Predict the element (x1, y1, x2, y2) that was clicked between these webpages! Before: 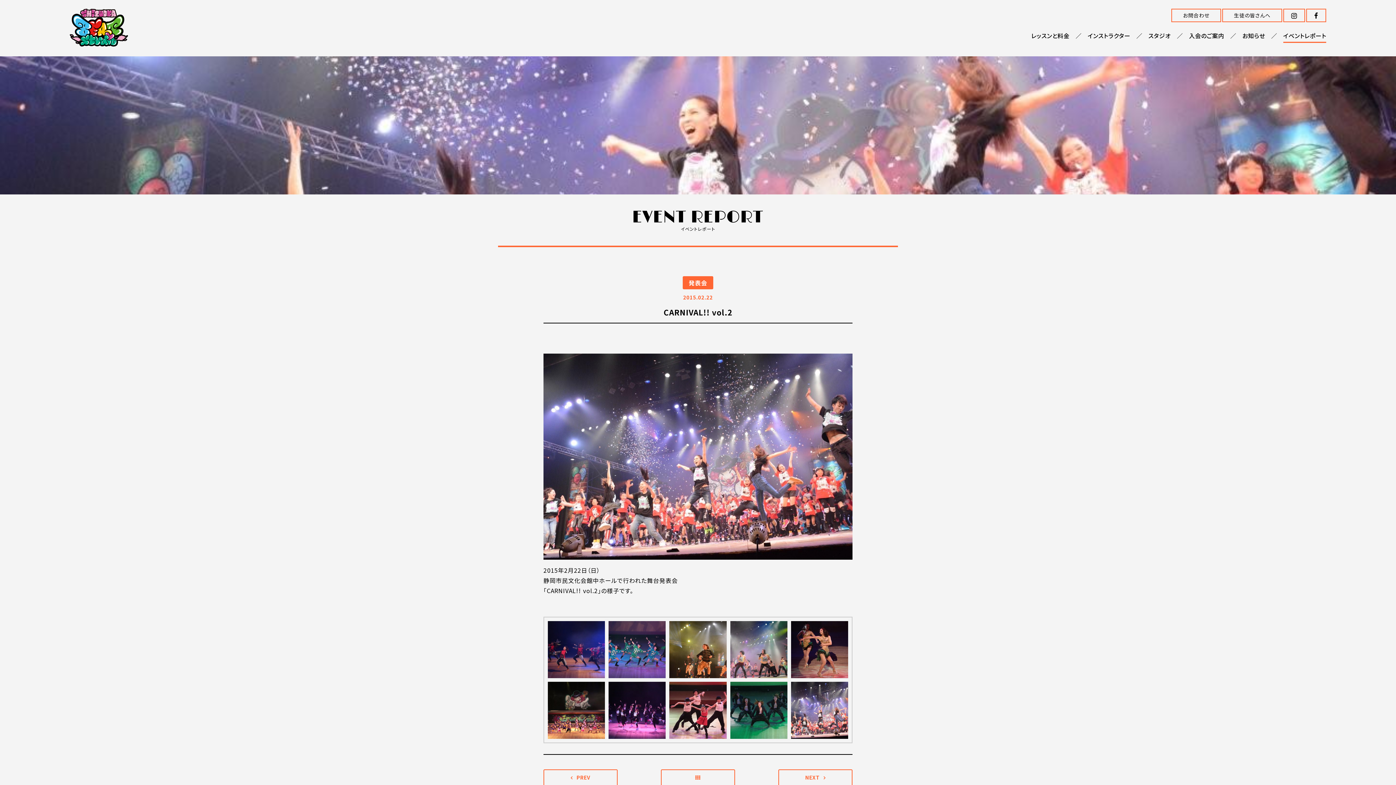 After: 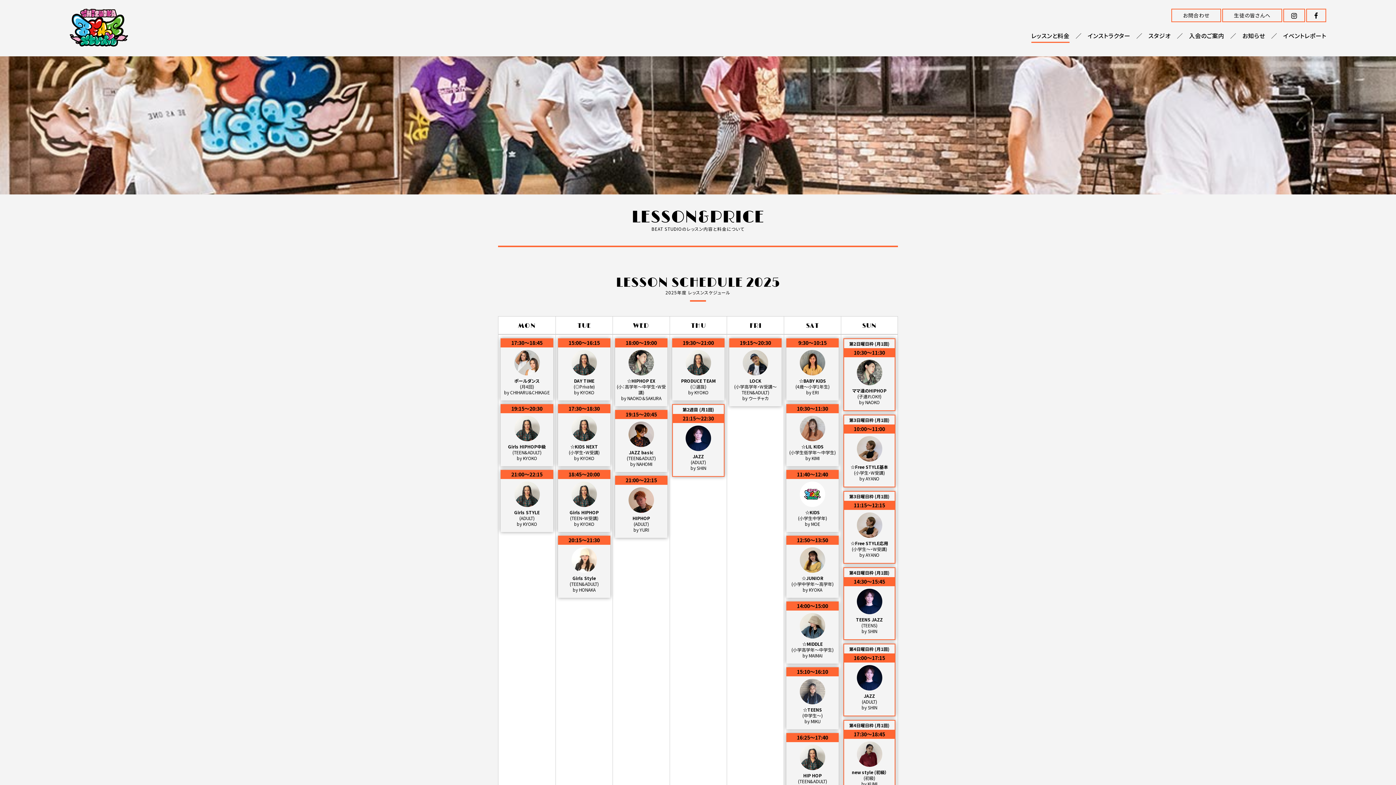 Action: bbox: (1031, 30, 1069, 42) label: レッスンと料金